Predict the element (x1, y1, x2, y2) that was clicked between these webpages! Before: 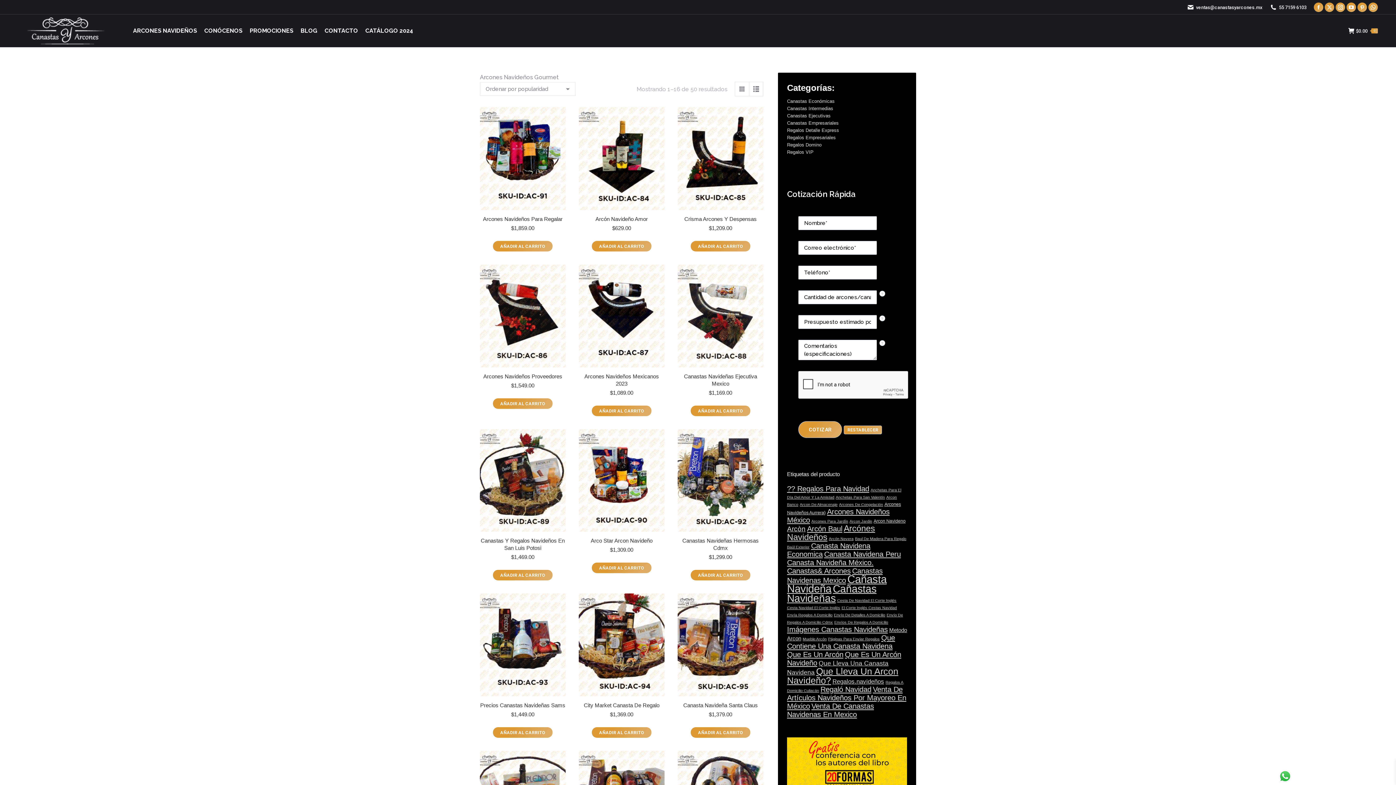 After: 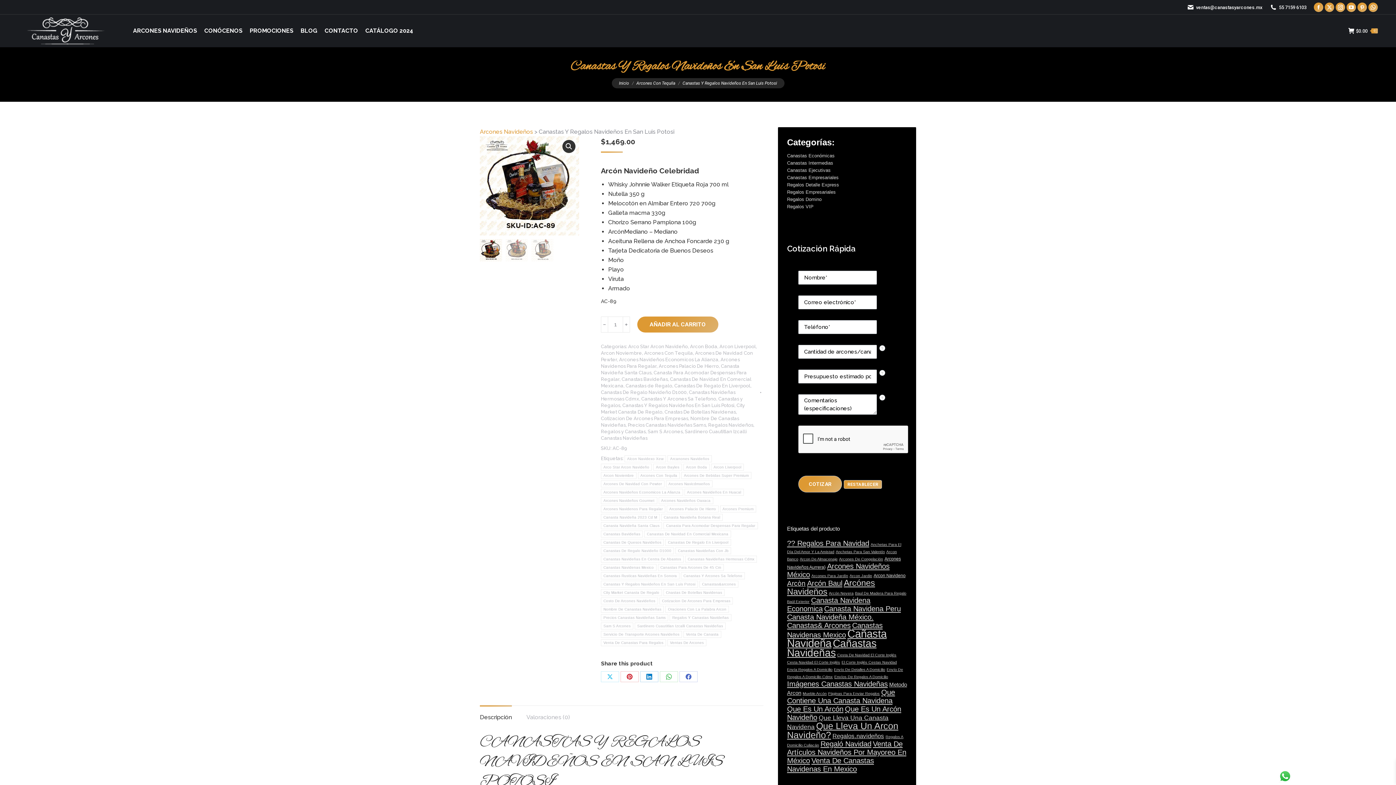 Action: bbox: (480, 429, 565, 532)